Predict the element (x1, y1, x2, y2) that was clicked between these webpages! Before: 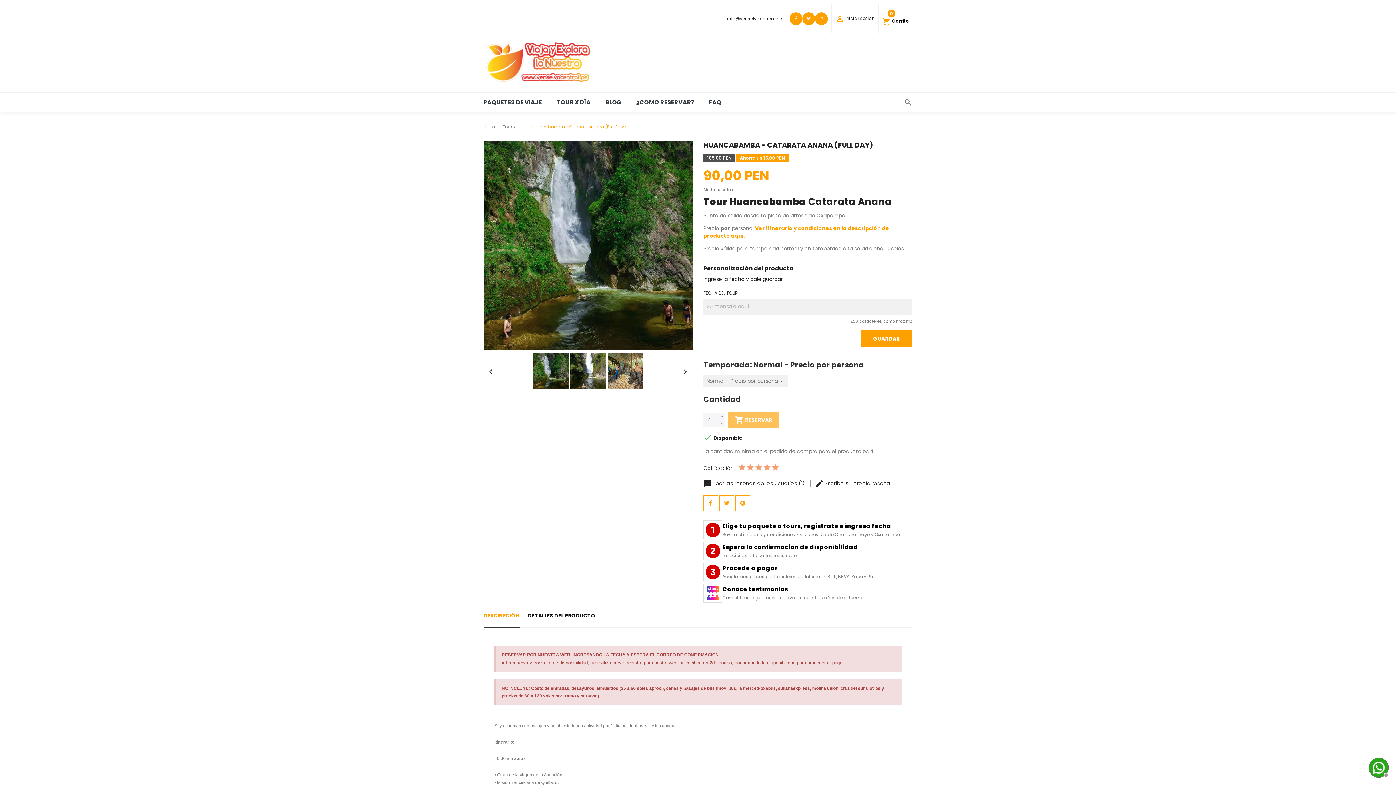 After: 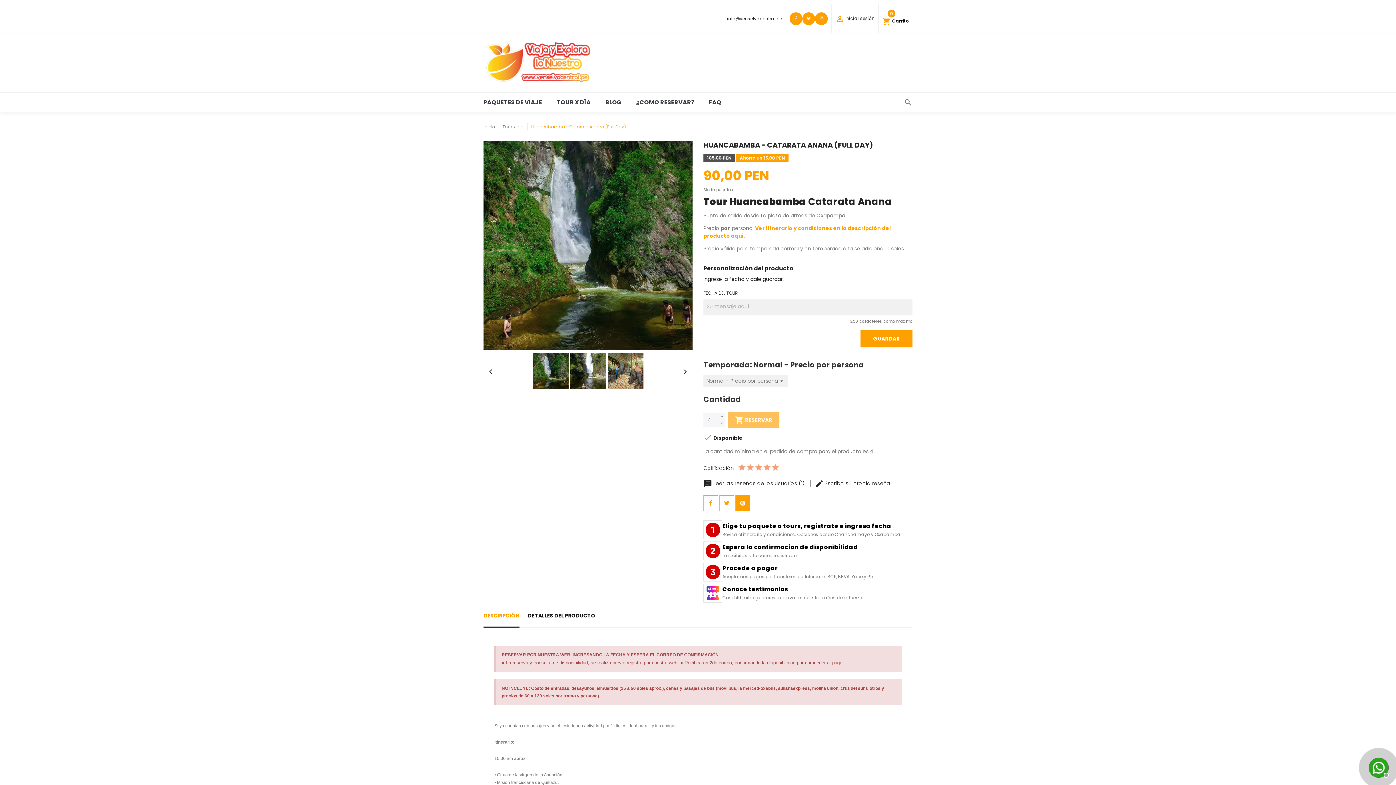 Action: bbox: (740, 499, 745, 507)